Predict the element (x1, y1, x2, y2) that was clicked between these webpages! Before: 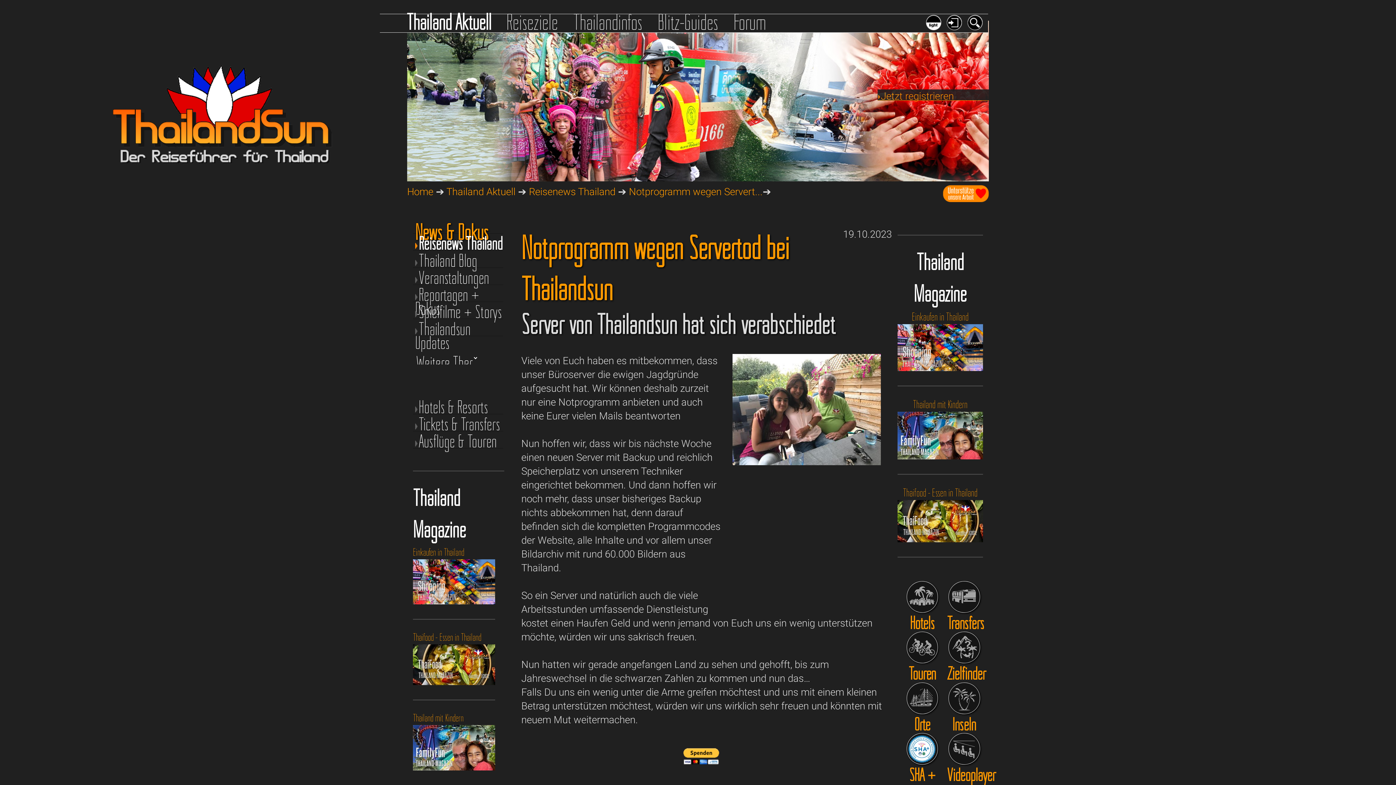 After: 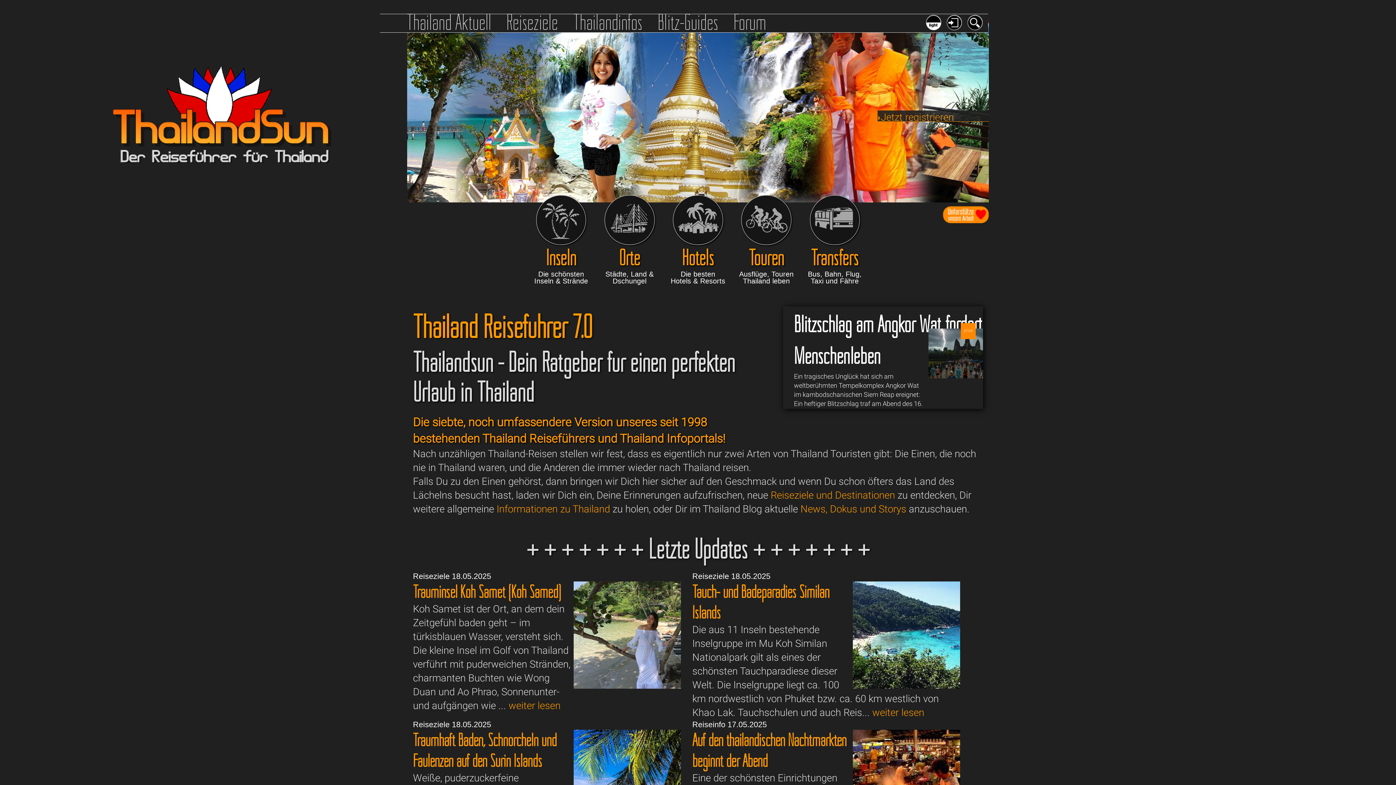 Action: bbox: (407, 185, 433, 197) label: Home